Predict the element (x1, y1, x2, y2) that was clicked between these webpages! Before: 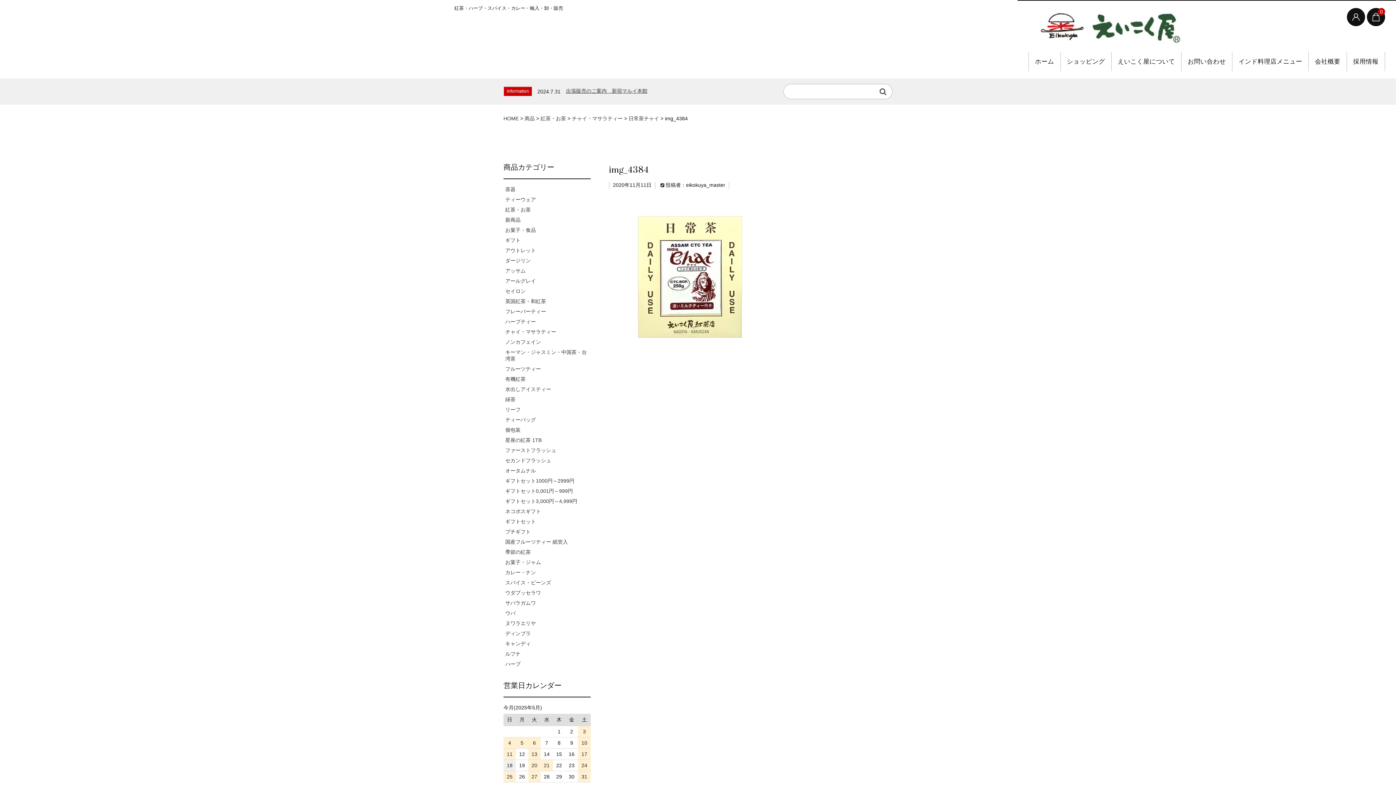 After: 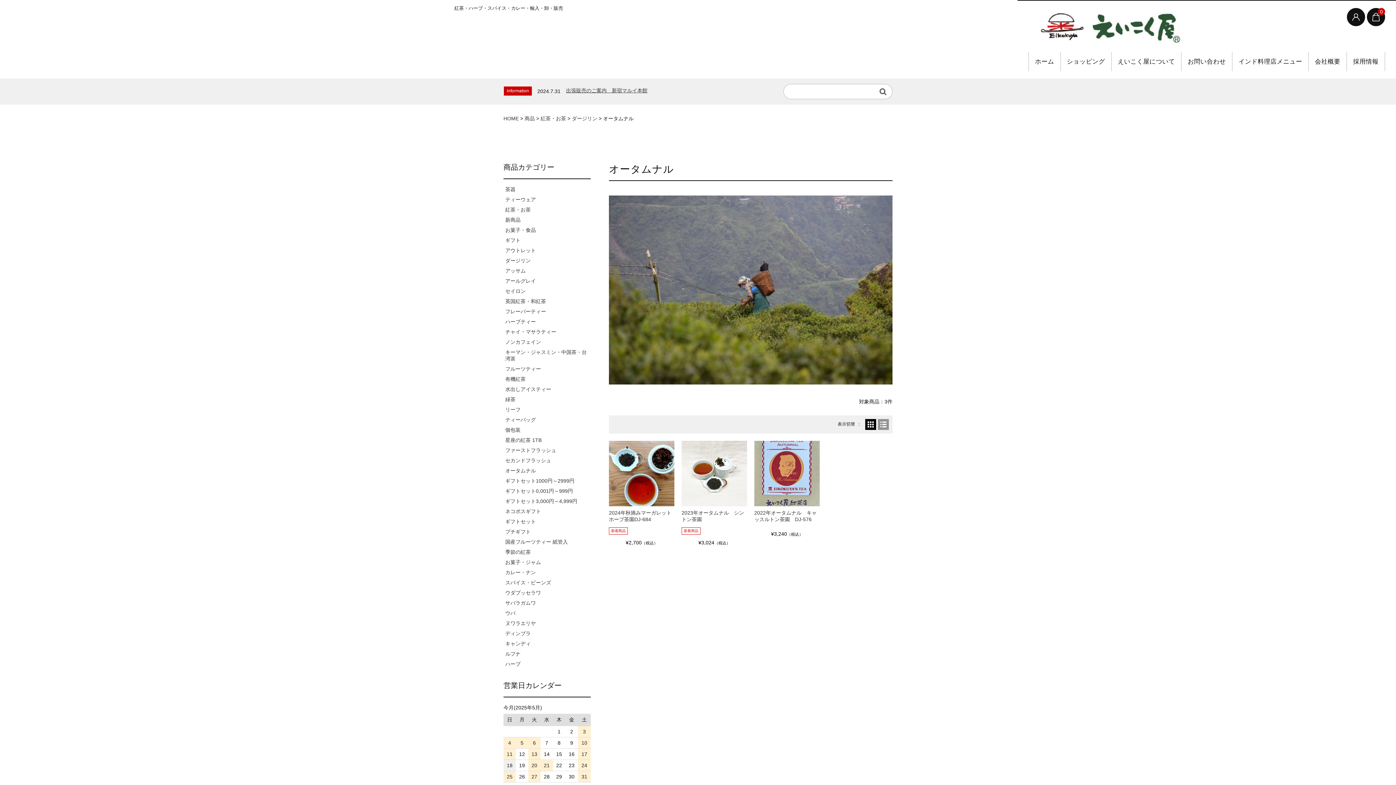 Action: bbox: (505, 468, 590, 478) label: オータムナル